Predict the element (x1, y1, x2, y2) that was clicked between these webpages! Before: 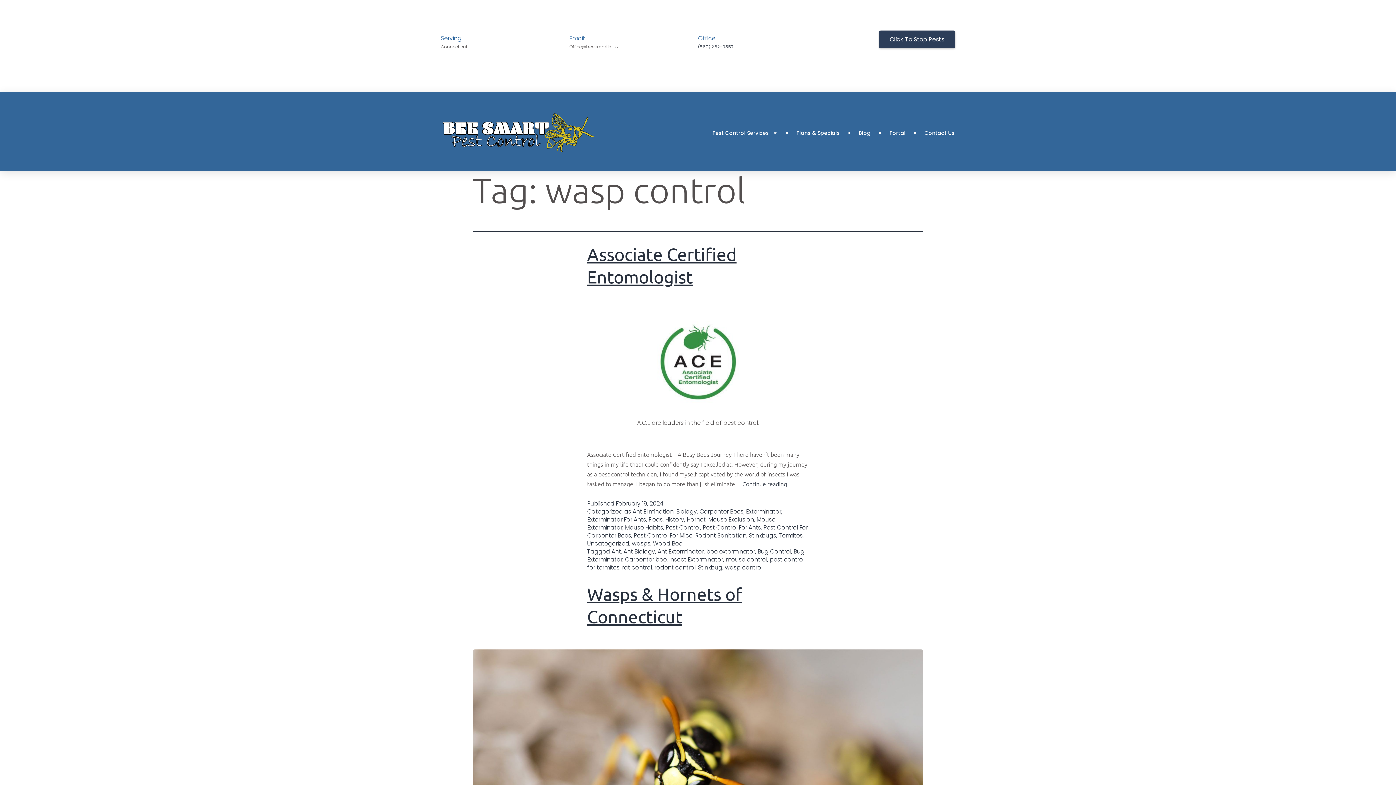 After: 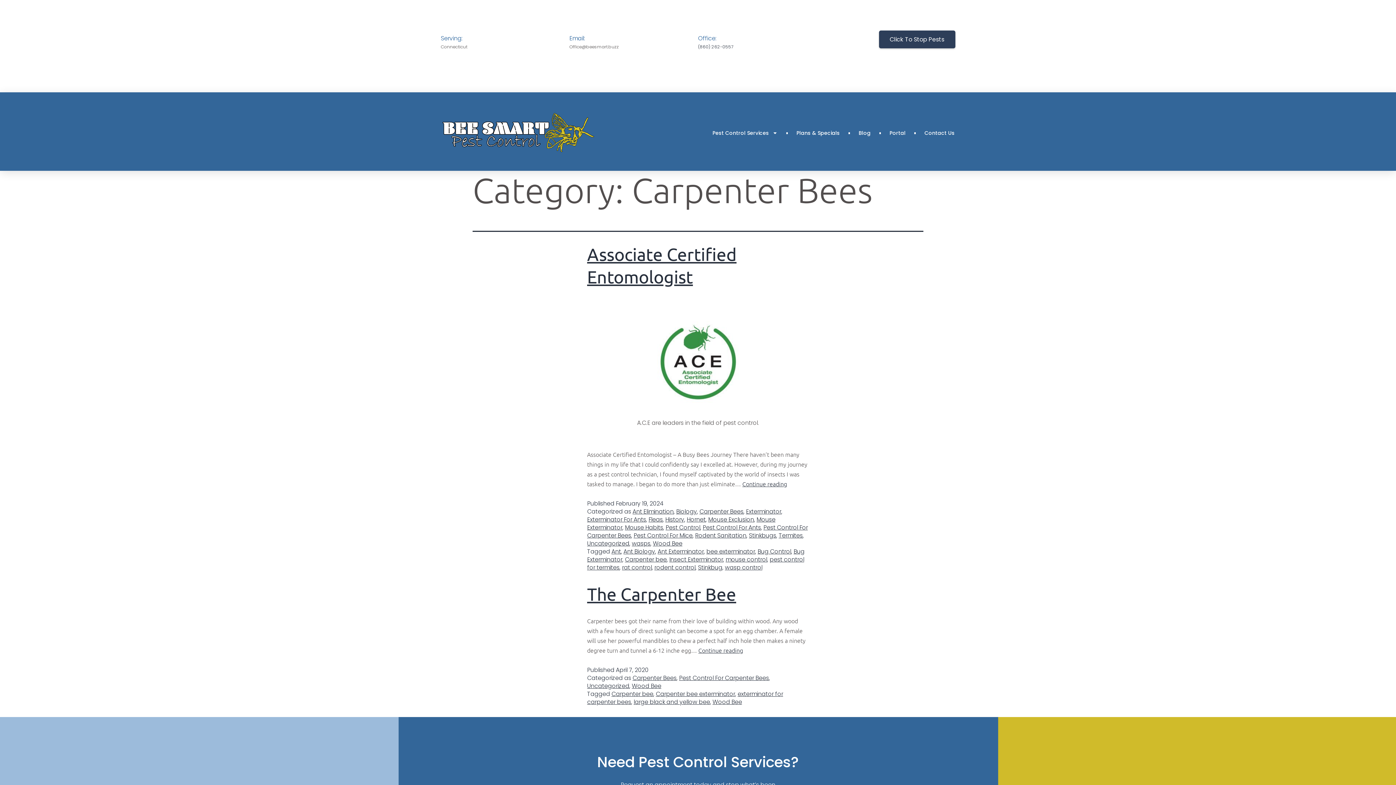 Action: bbox: (699, 507, 743, 516) label: Carpenter Bees